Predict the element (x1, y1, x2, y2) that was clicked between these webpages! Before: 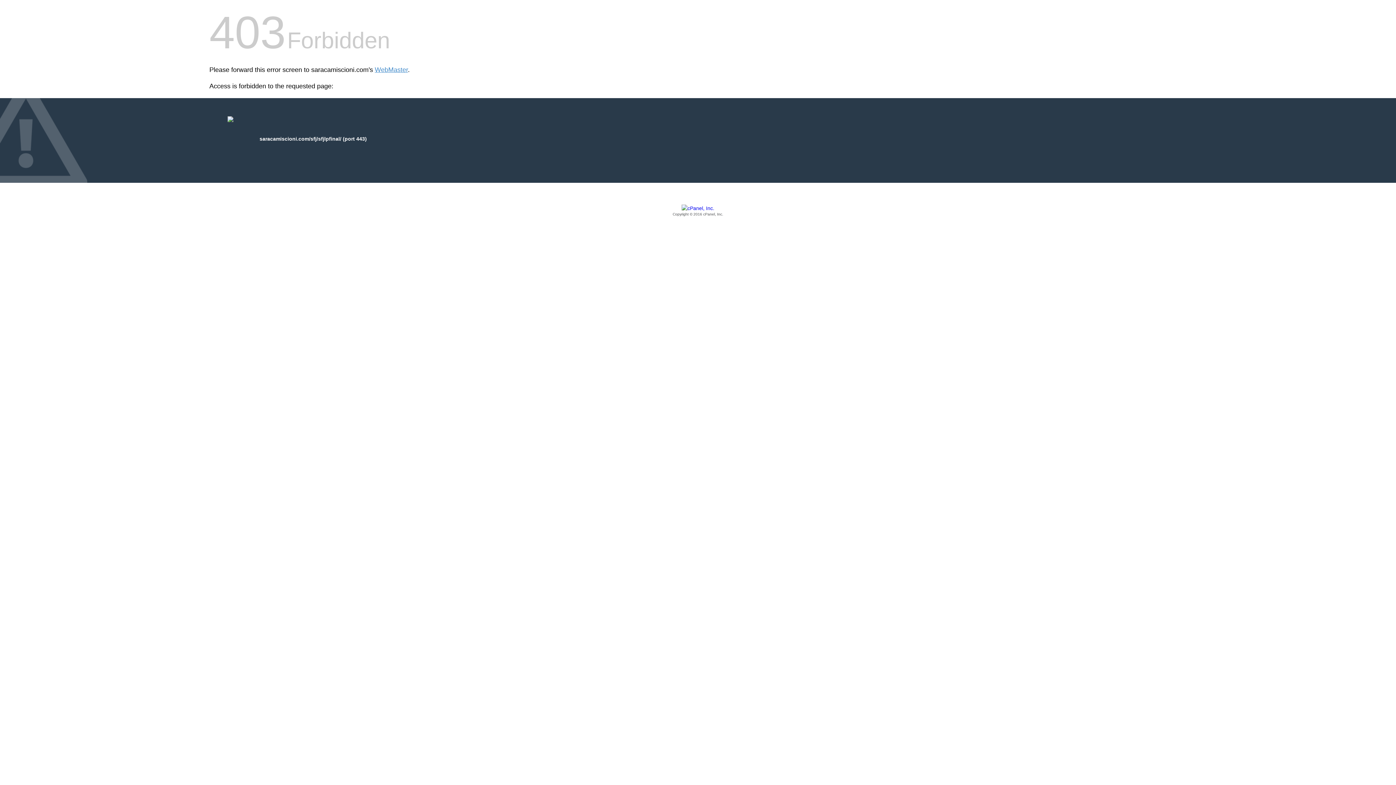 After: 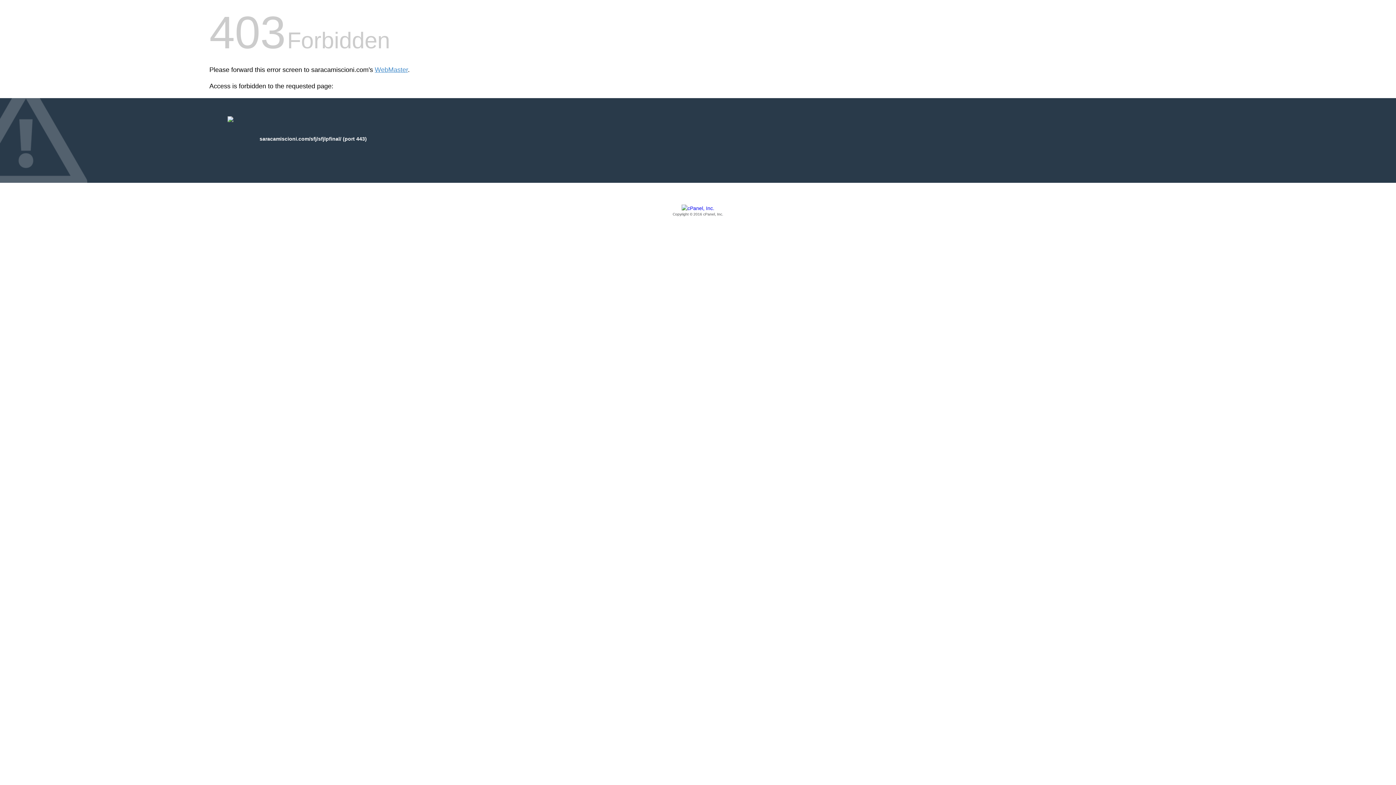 Action: bbox: (209, 205, 1186, 217) label: Copyright © 2016 cPanel, Inc.